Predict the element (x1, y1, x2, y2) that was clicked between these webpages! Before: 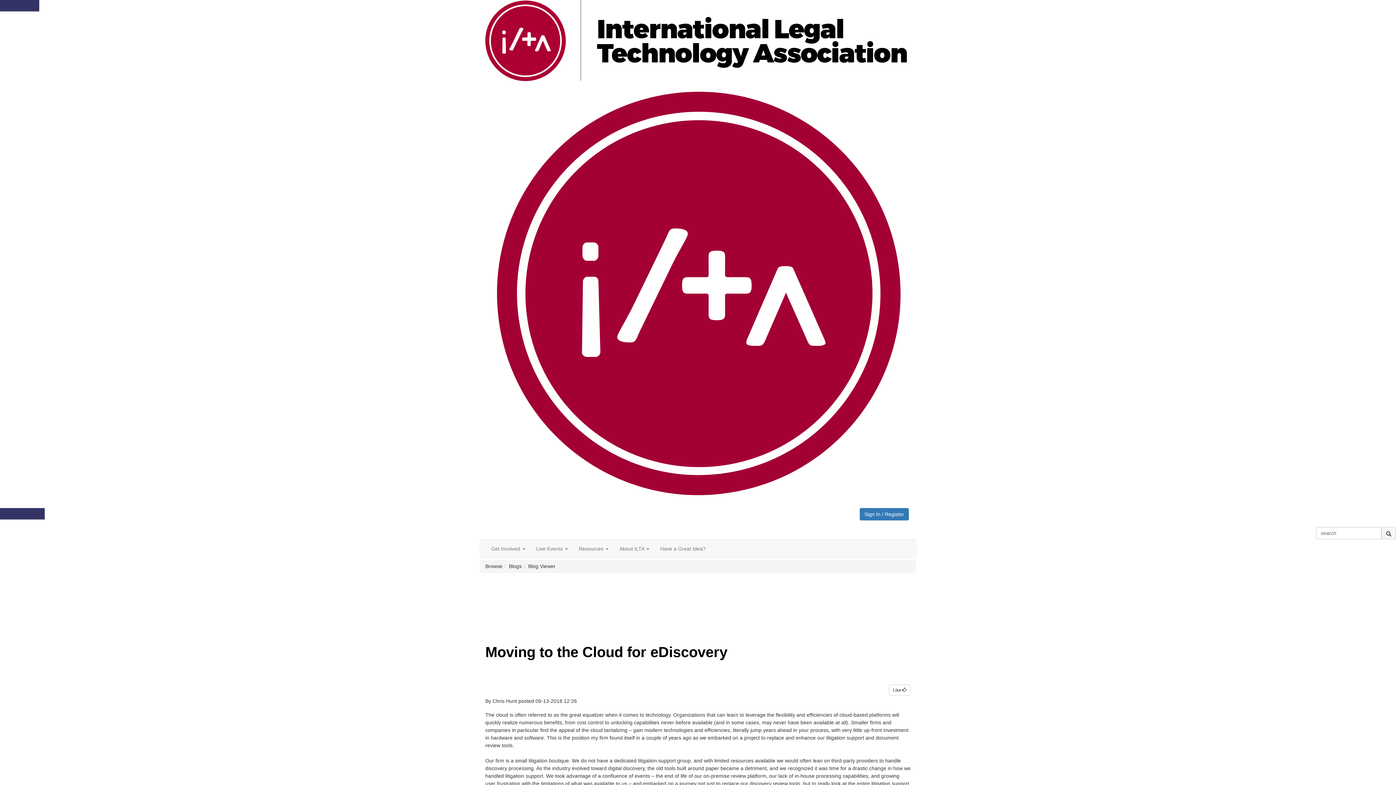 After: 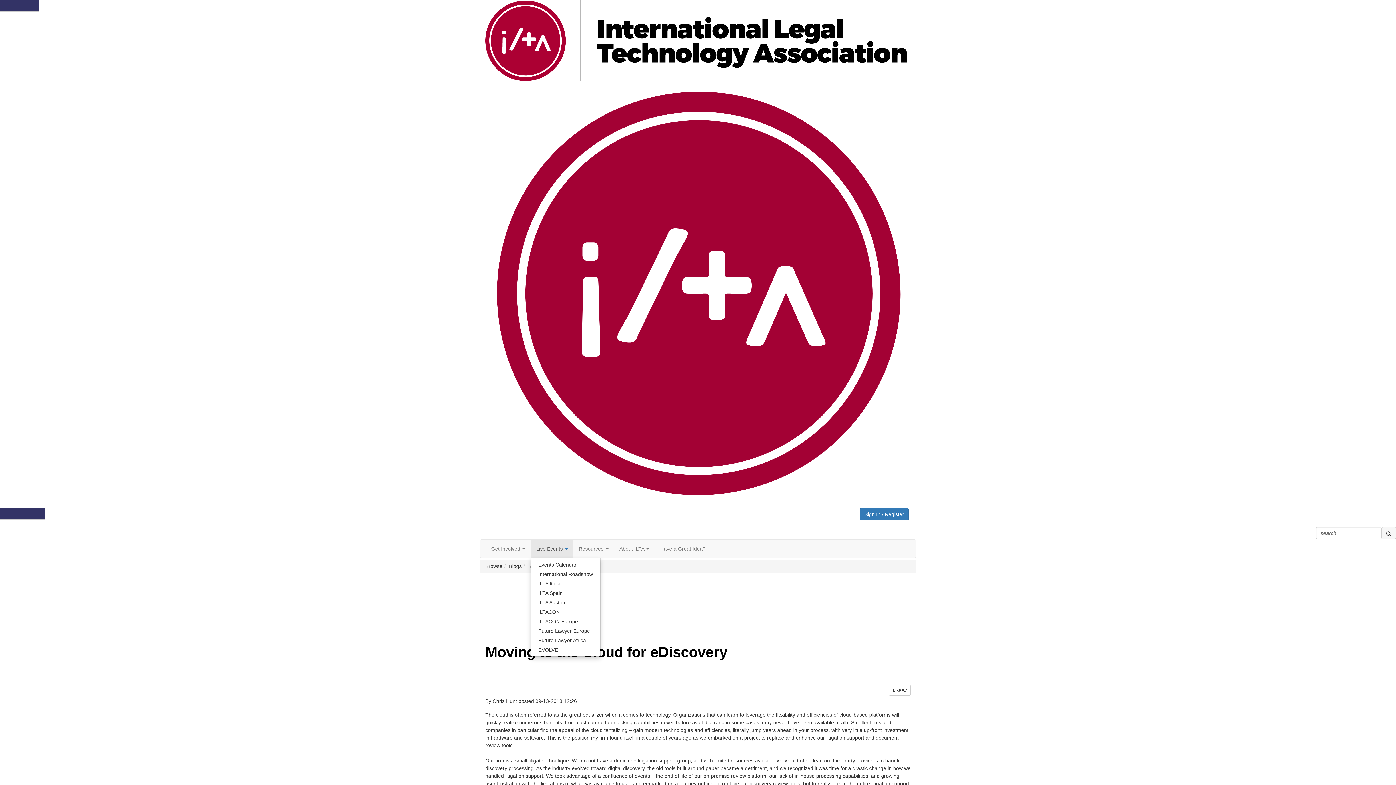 Action: bbox: (530, 539, 573, 558) label: Show Live Events submenu